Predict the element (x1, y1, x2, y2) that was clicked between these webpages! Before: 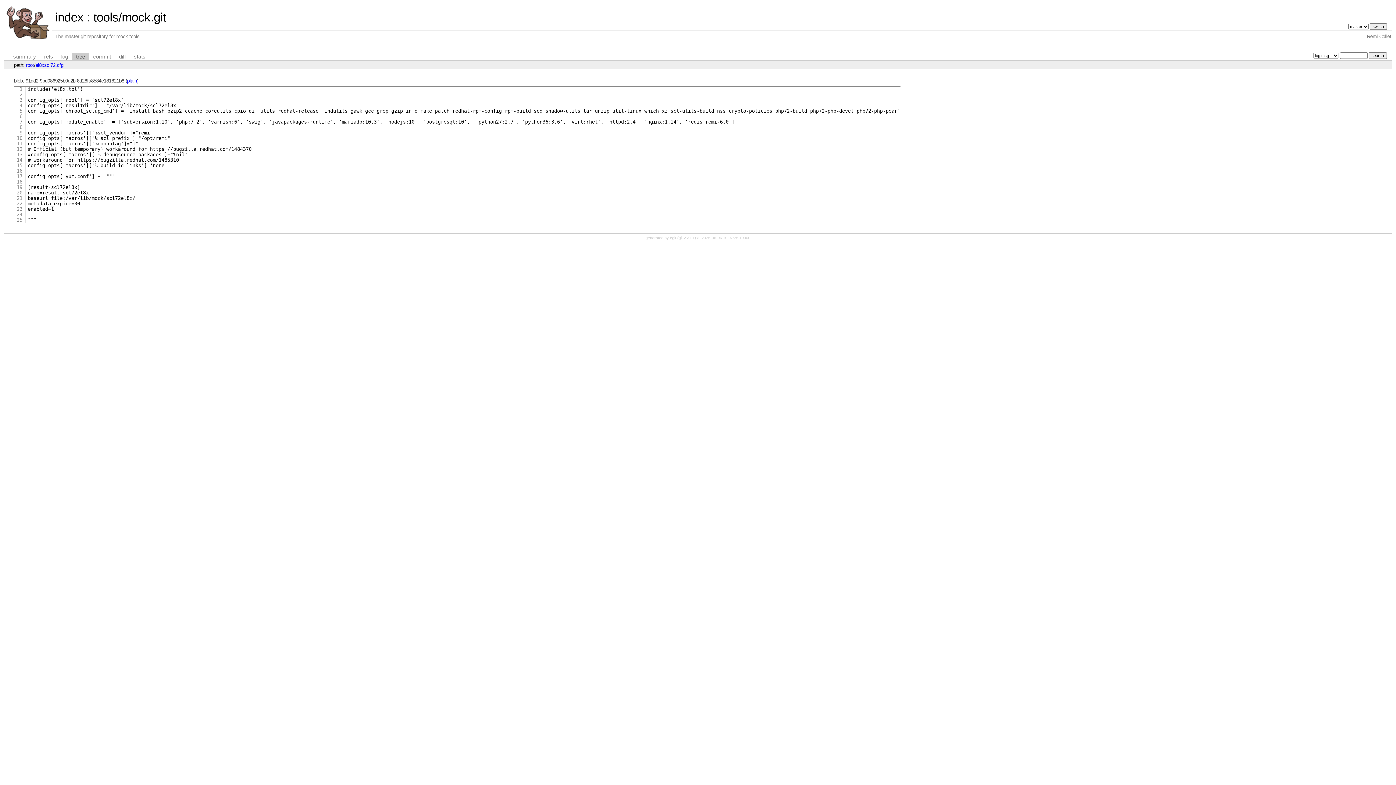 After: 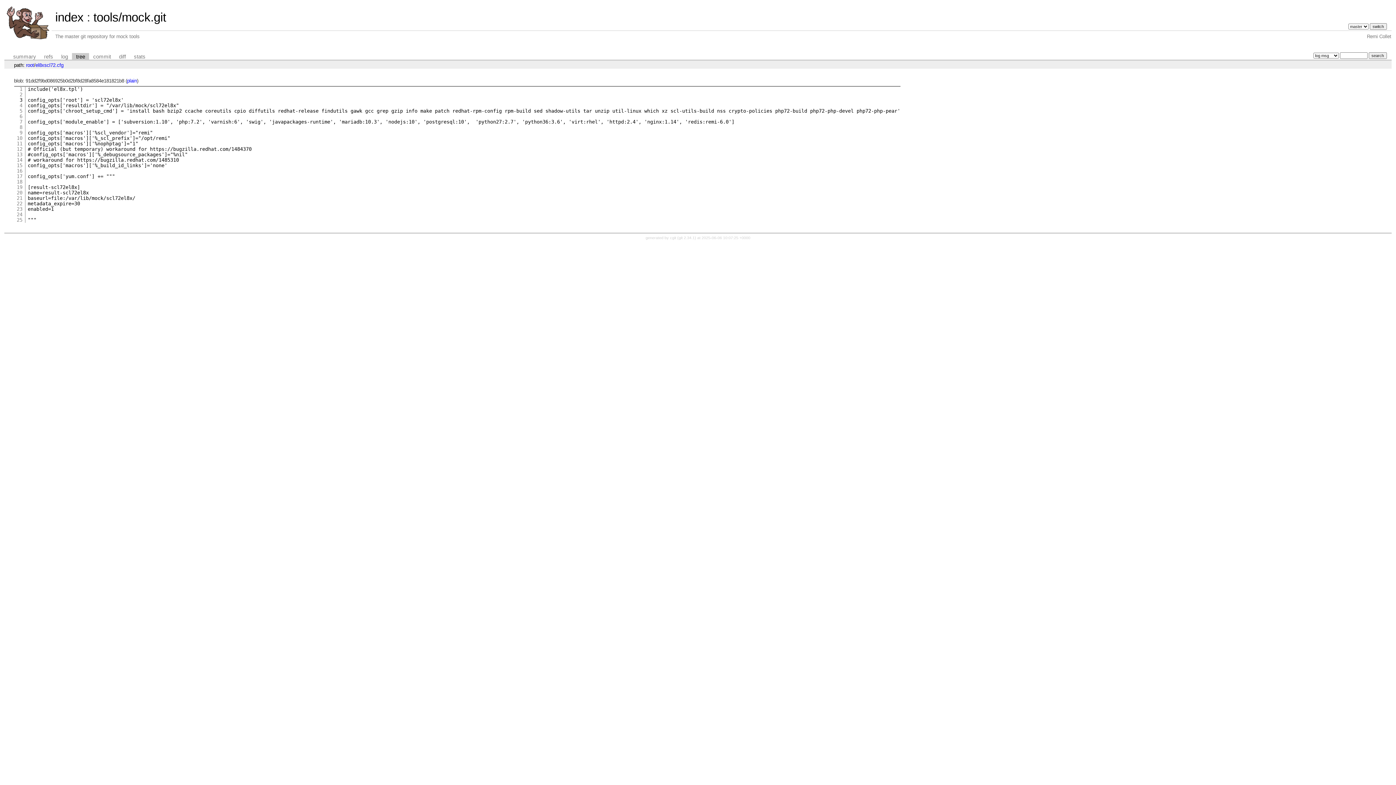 Action: bbox: (19, 97, 22, 102) label: 3